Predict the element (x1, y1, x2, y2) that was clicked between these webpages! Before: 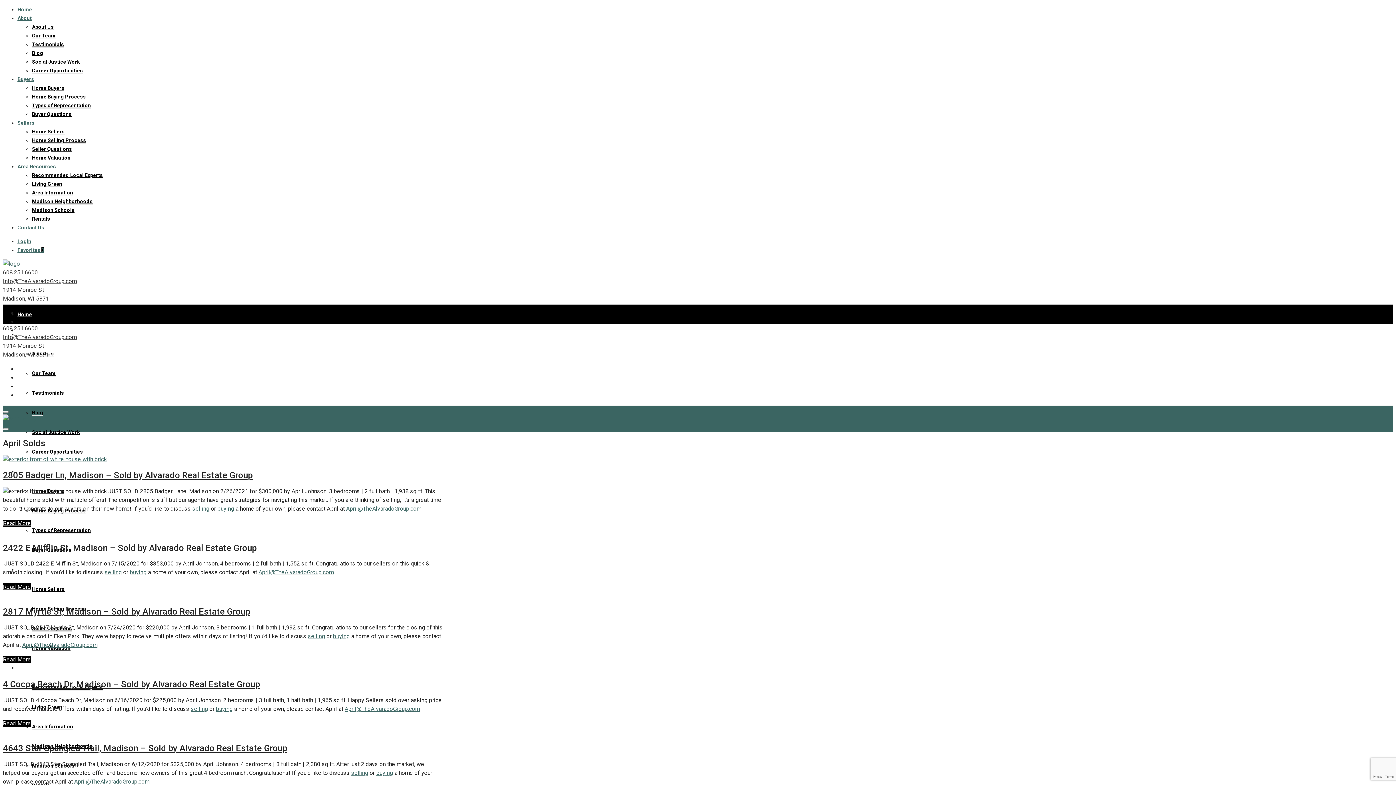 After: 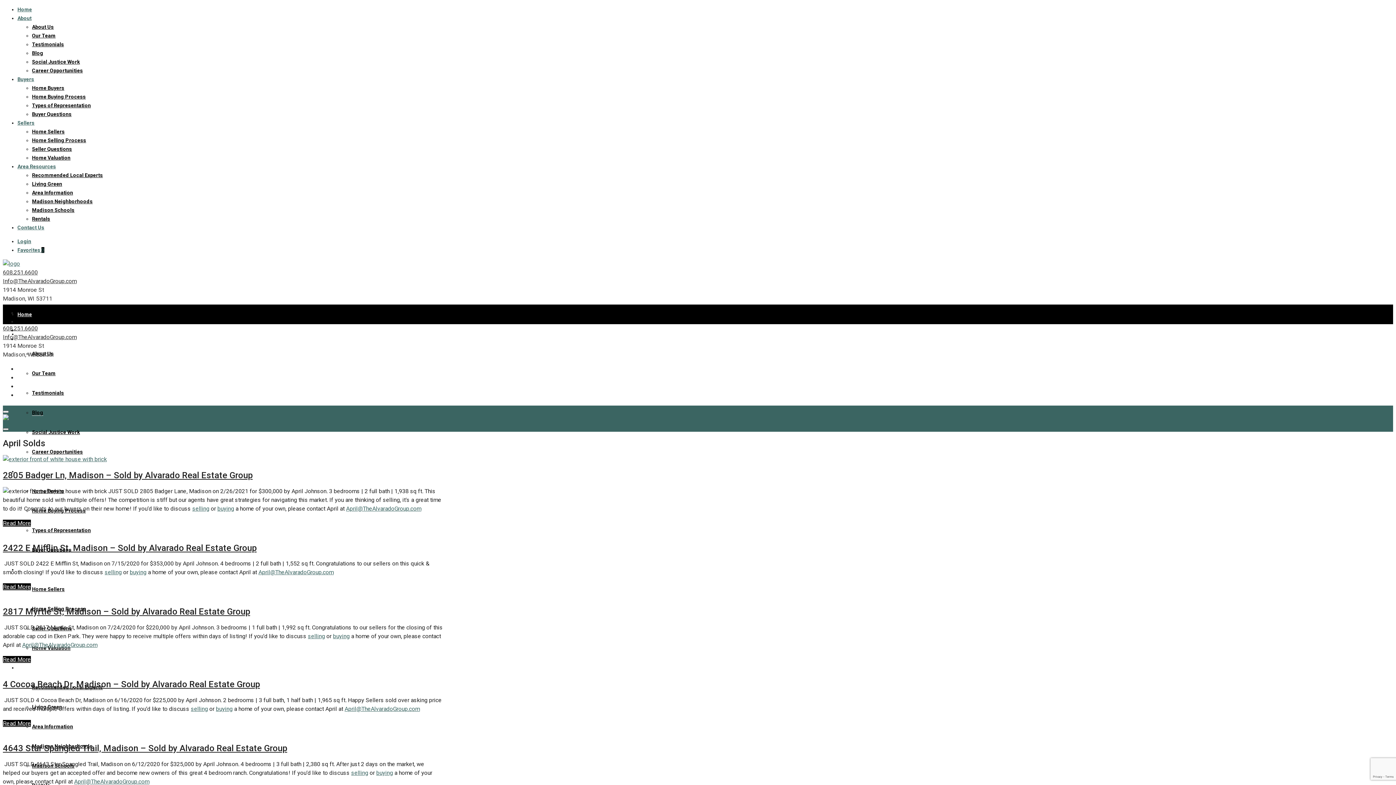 Action: bbox: (2, 428, 8, 430)